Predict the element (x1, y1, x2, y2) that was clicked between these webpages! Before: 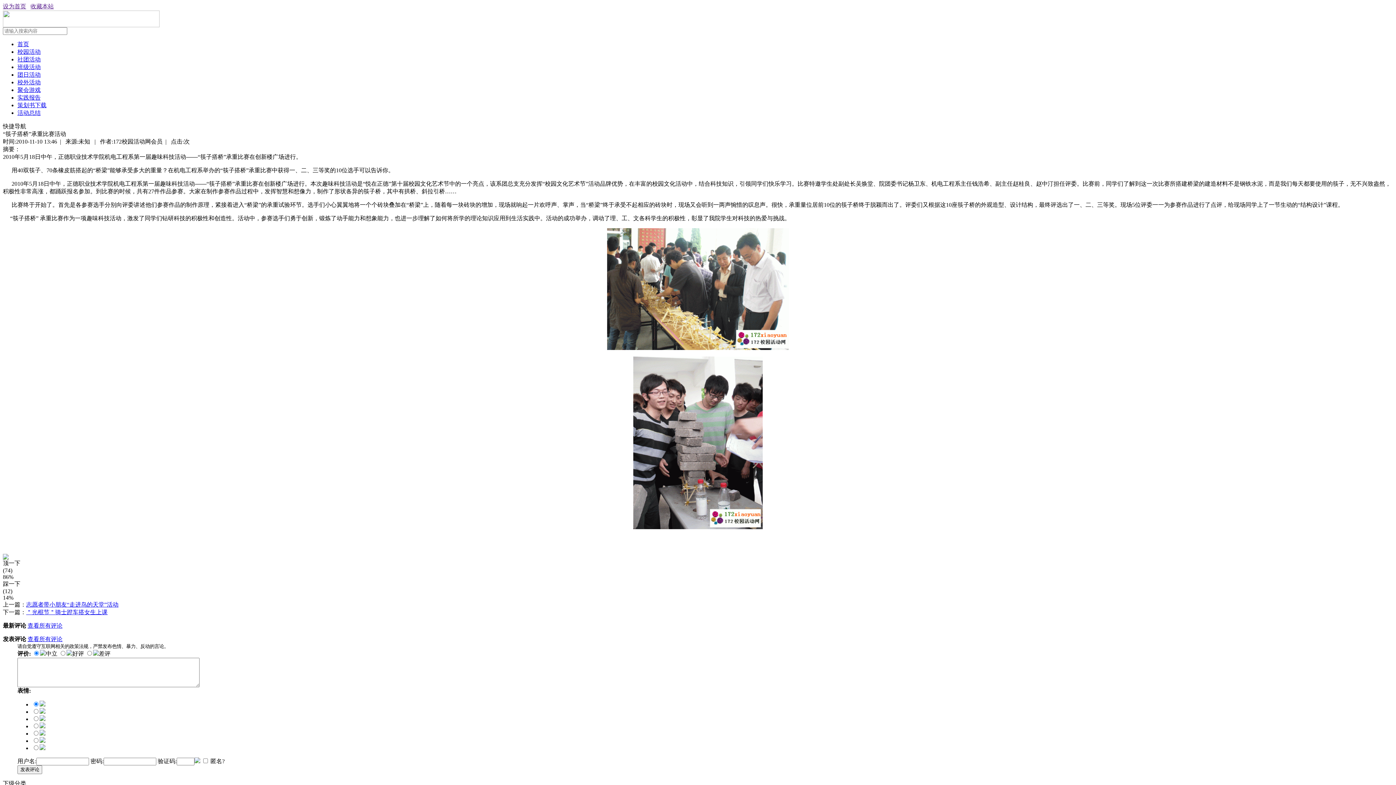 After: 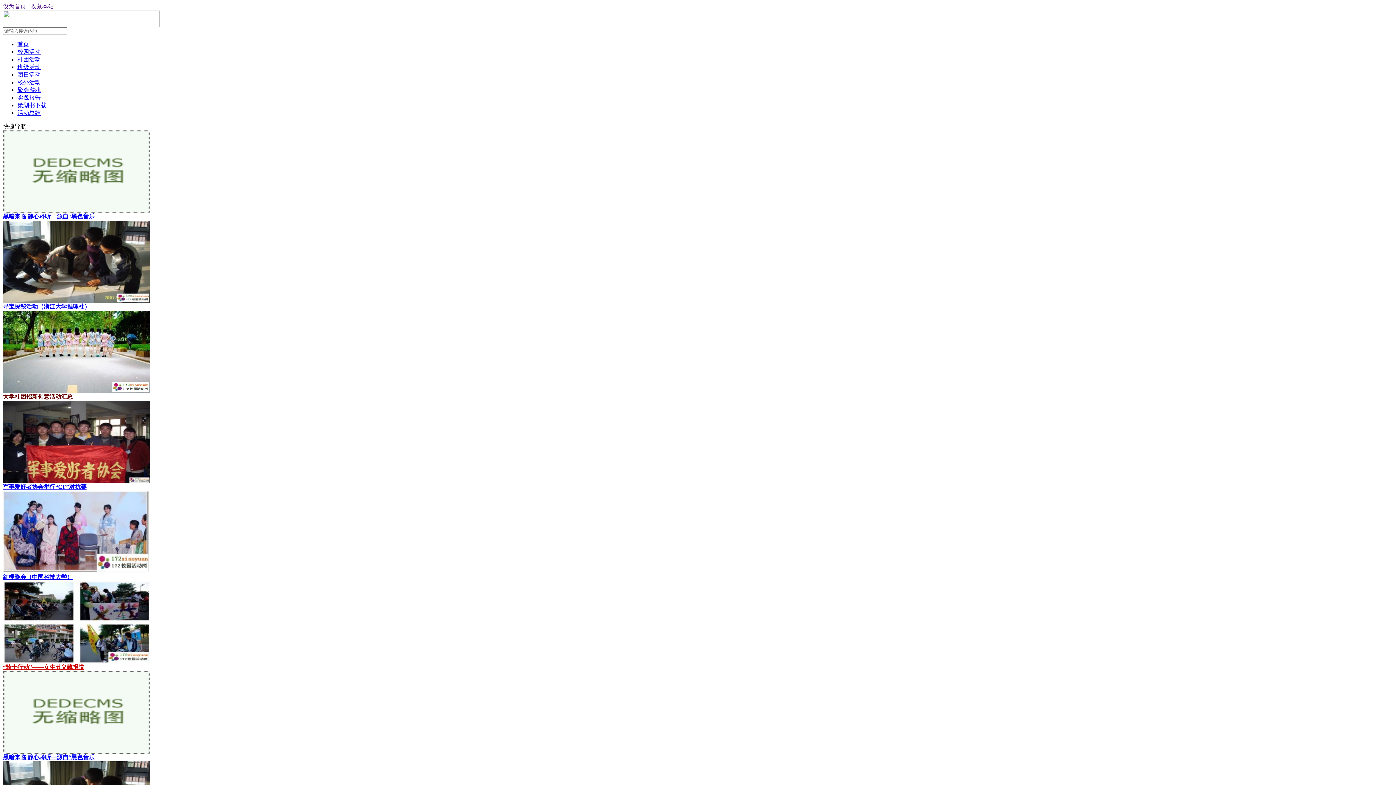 Action: label: 社团活动 bbox: (17, 56, 40, 62)